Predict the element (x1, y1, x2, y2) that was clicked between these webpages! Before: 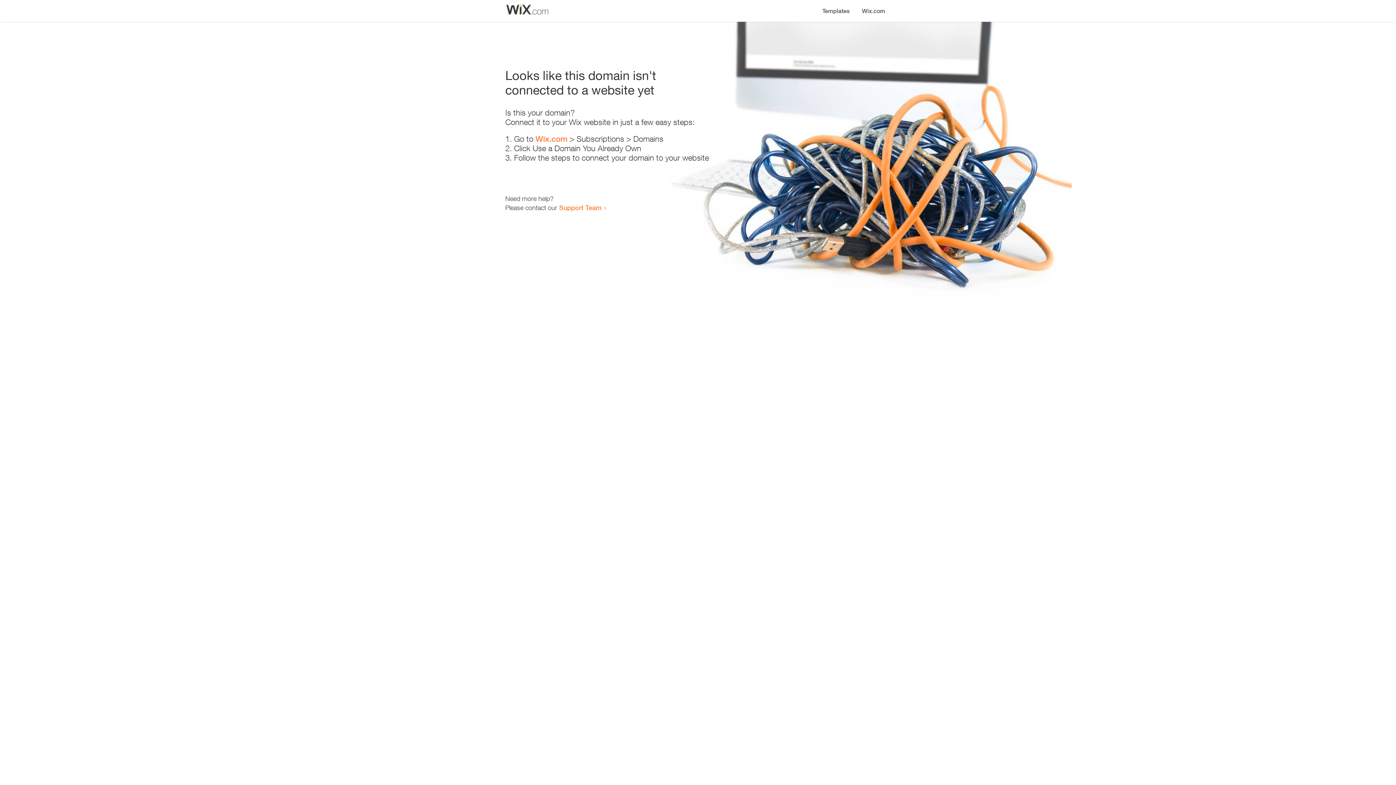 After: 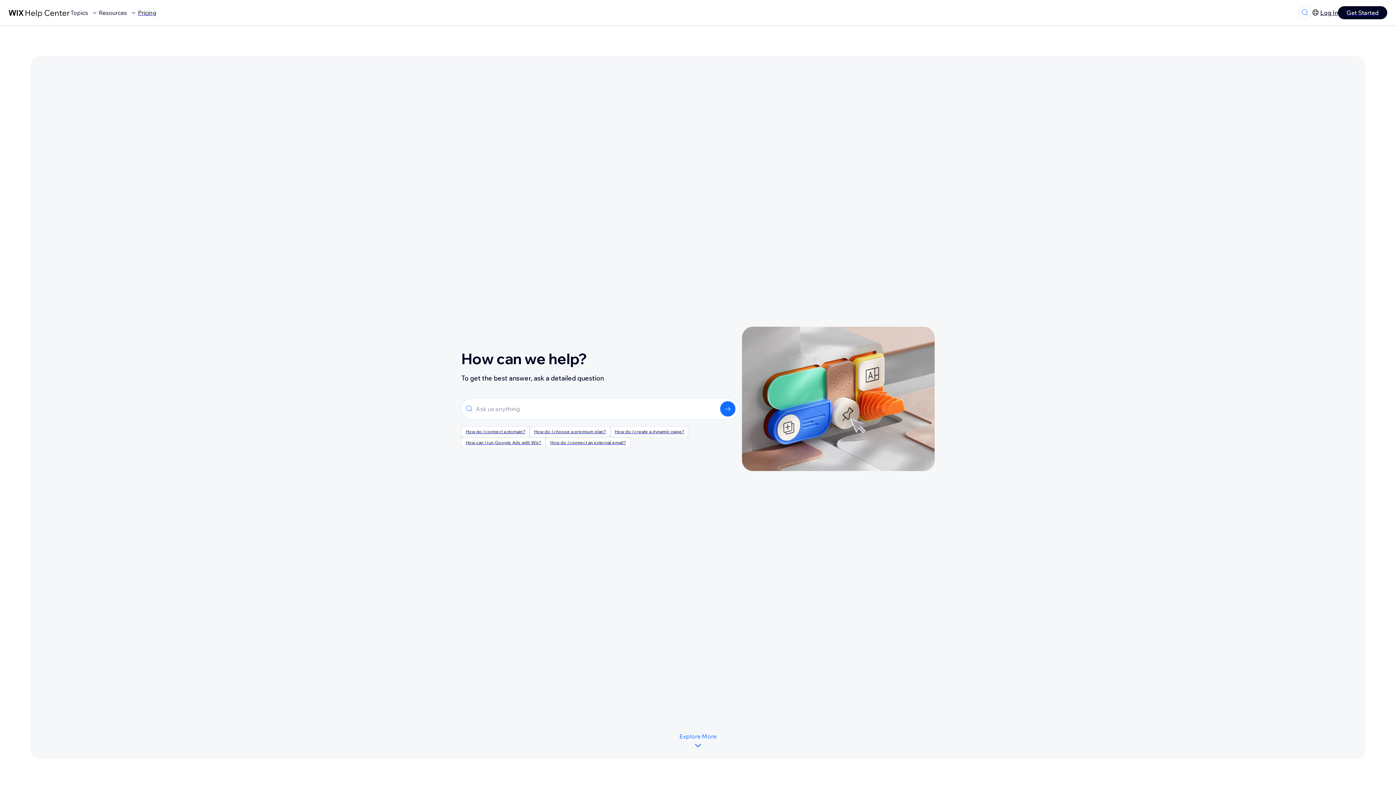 Action: label: Support Team bbox: (559, 203, 601, 211)